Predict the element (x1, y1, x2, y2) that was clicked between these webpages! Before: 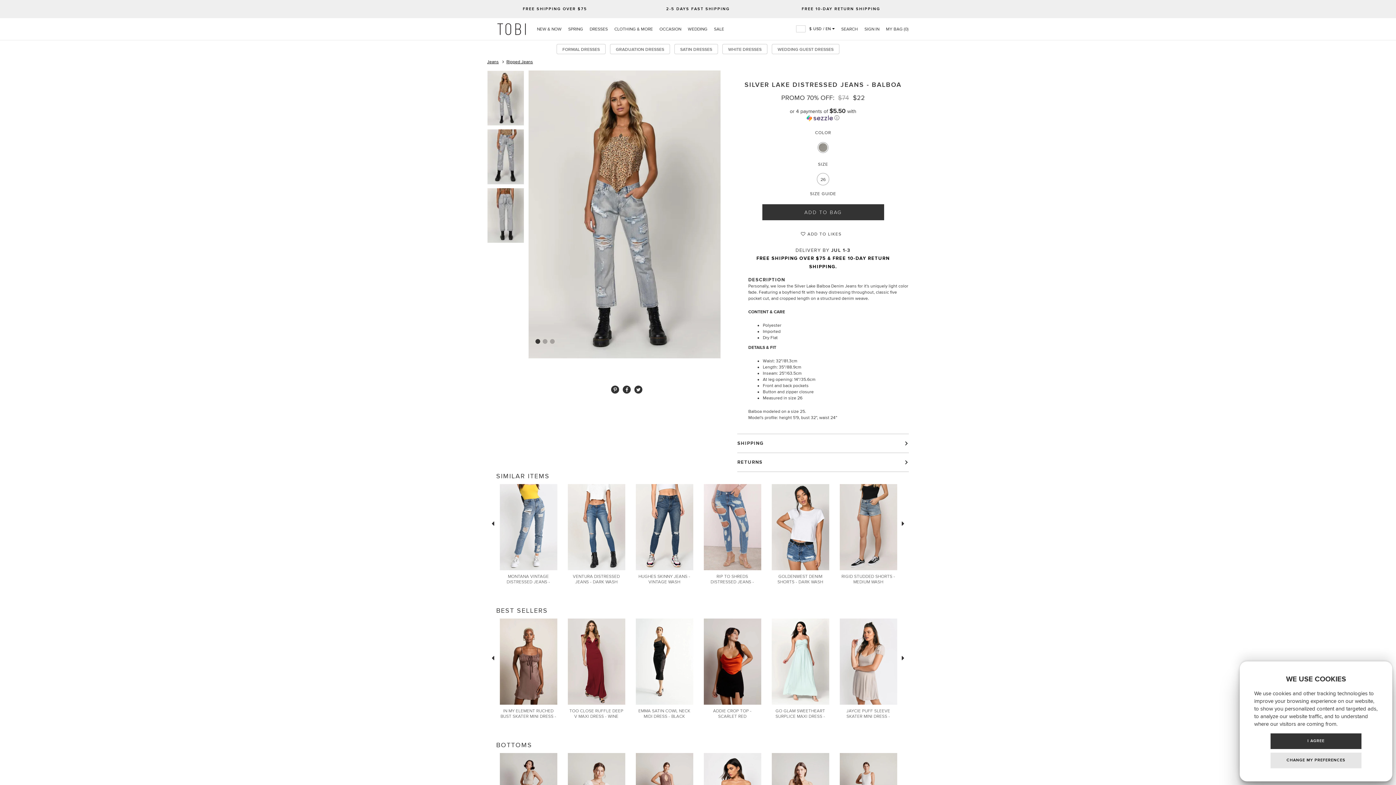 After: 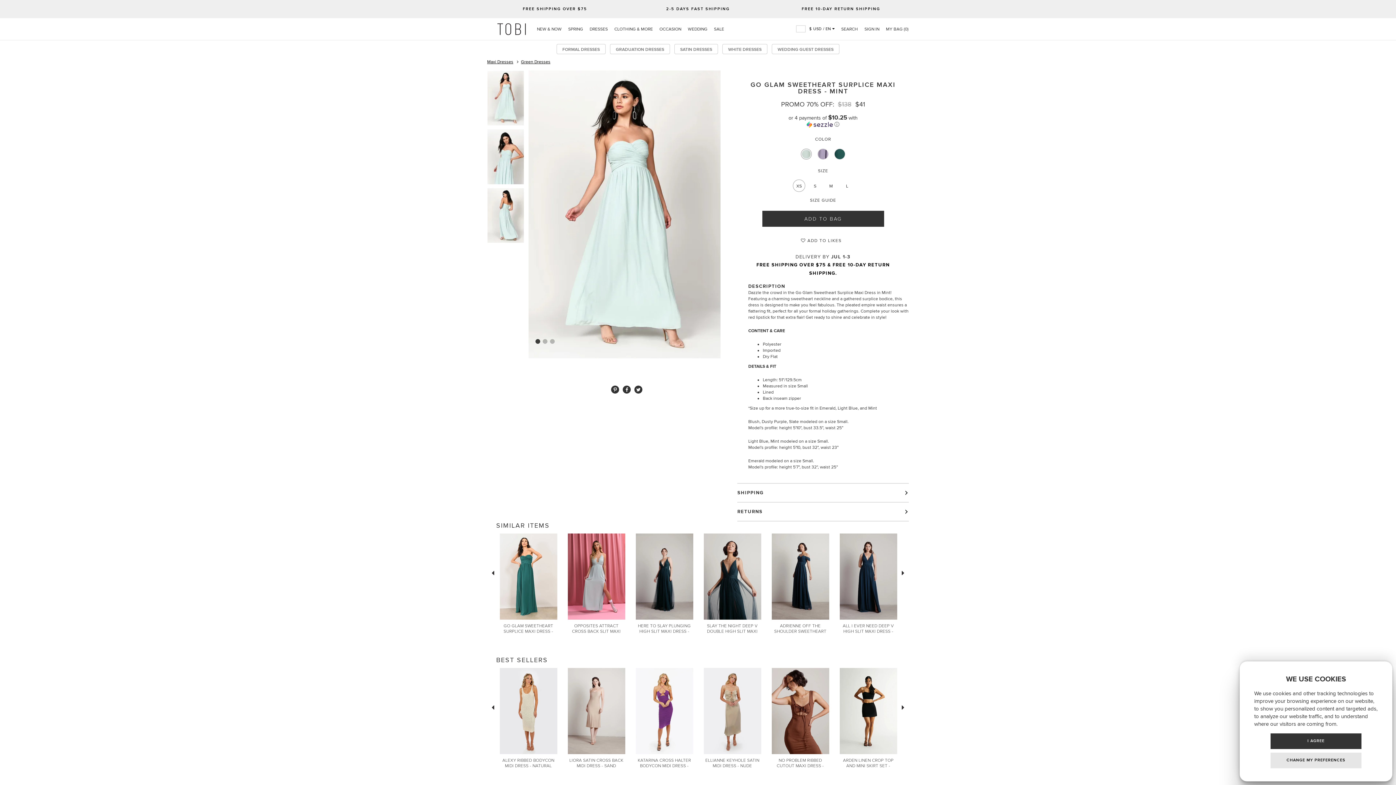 Action: bbox: (775, 708, 825, 725) label: GO GLAM SWEETHEART SURPLICE MAXI DRESS - MINT